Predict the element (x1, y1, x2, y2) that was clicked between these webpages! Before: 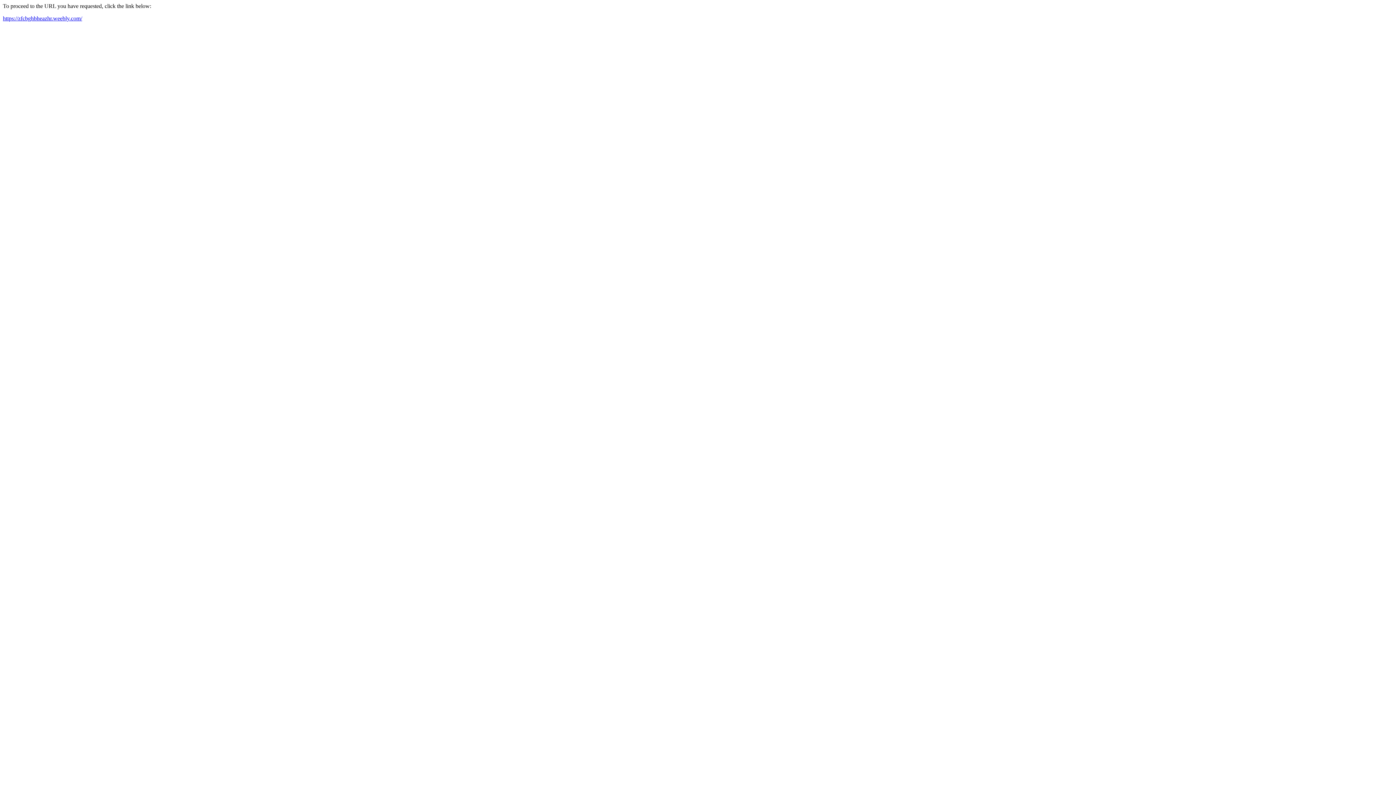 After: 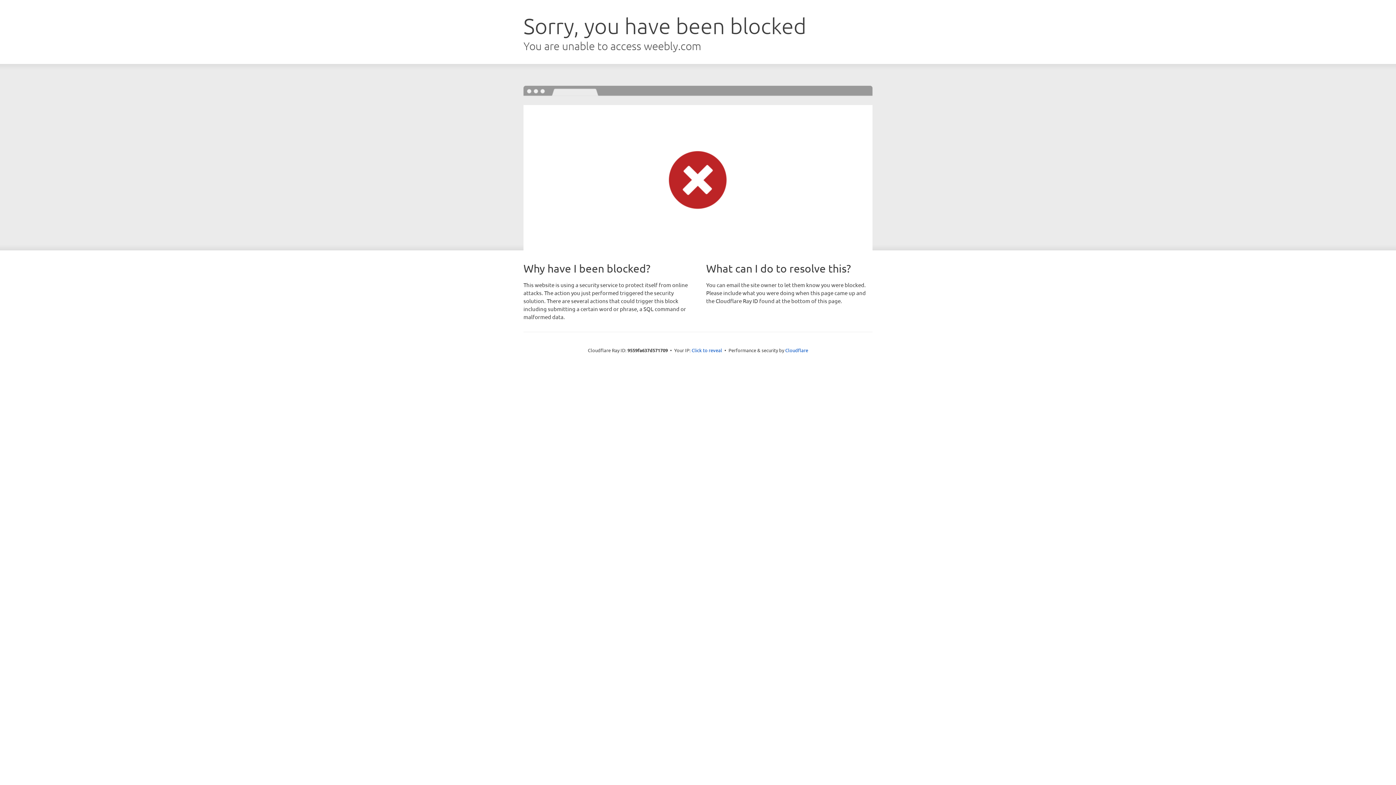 Action: bbox: (2, 15, 82, 21) label: https://zfcbghbheazhr.weebly.com/